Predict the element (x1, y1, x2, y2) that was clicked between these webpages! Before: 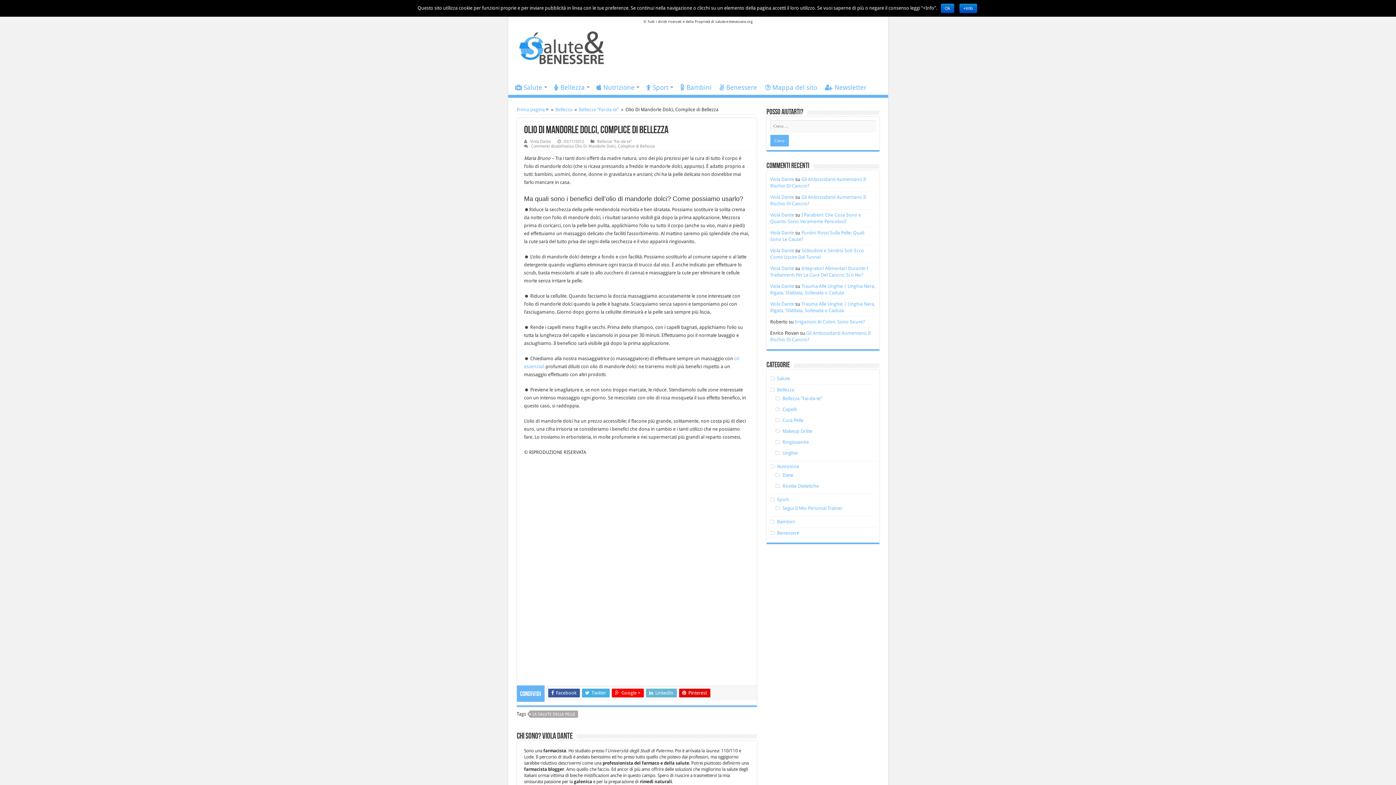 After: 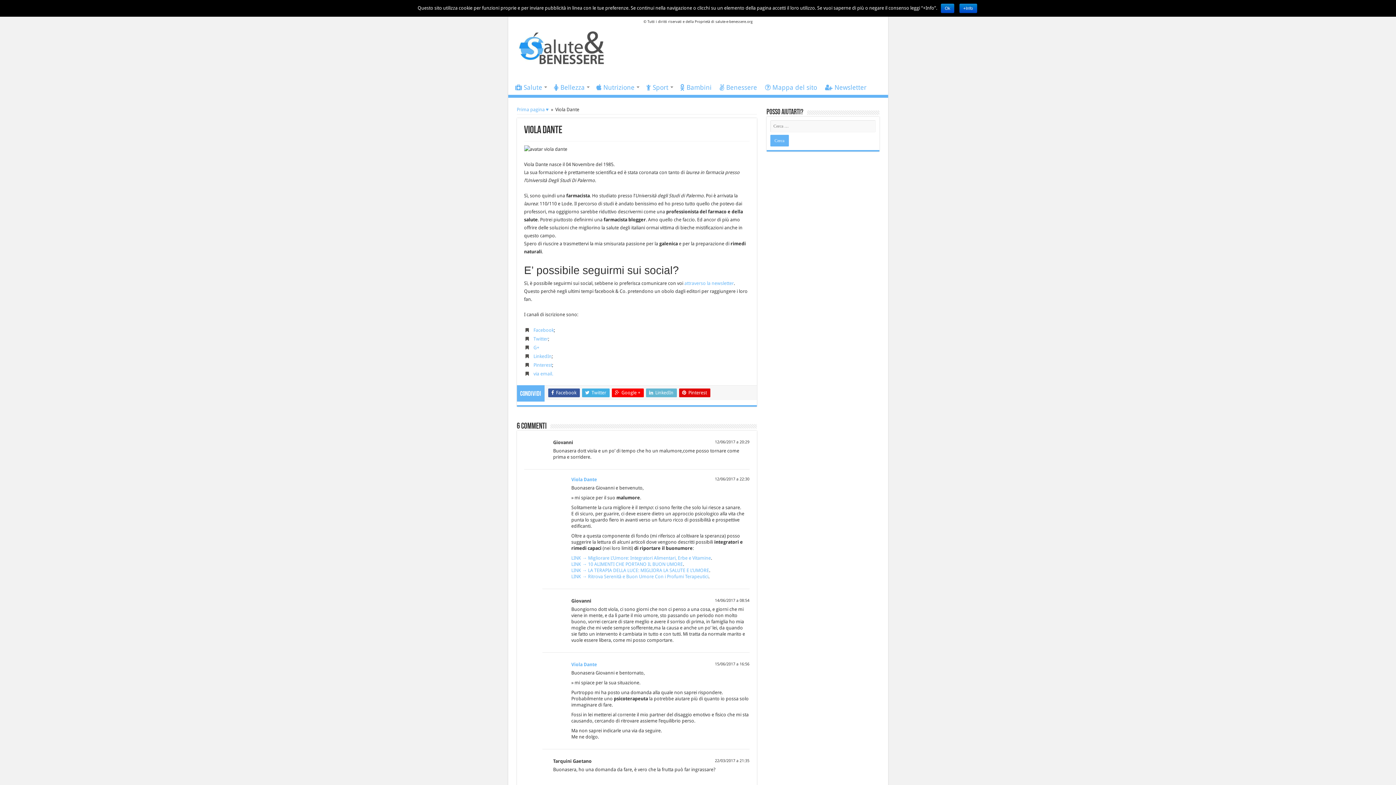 Action: bbox: (770, 248, 794, 253) label: Viola Dante